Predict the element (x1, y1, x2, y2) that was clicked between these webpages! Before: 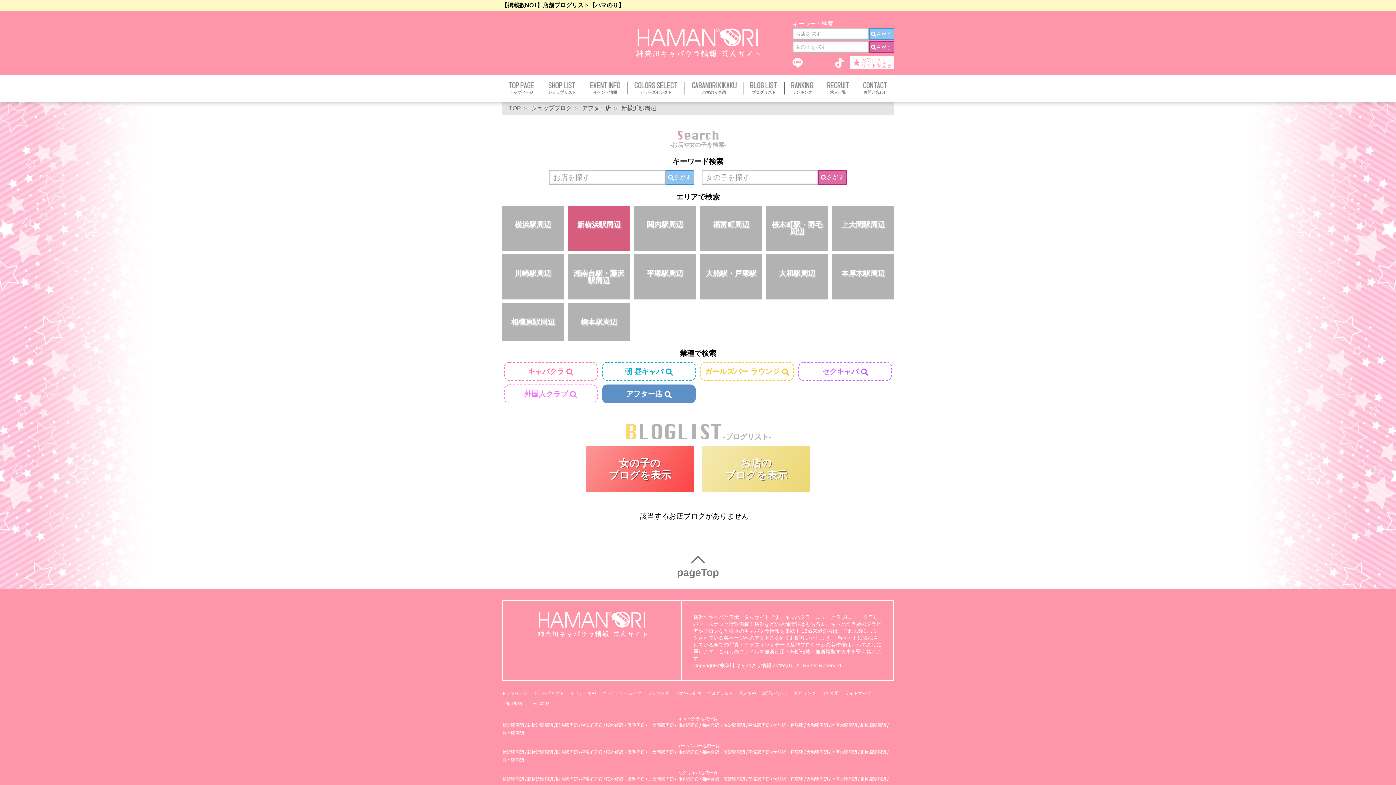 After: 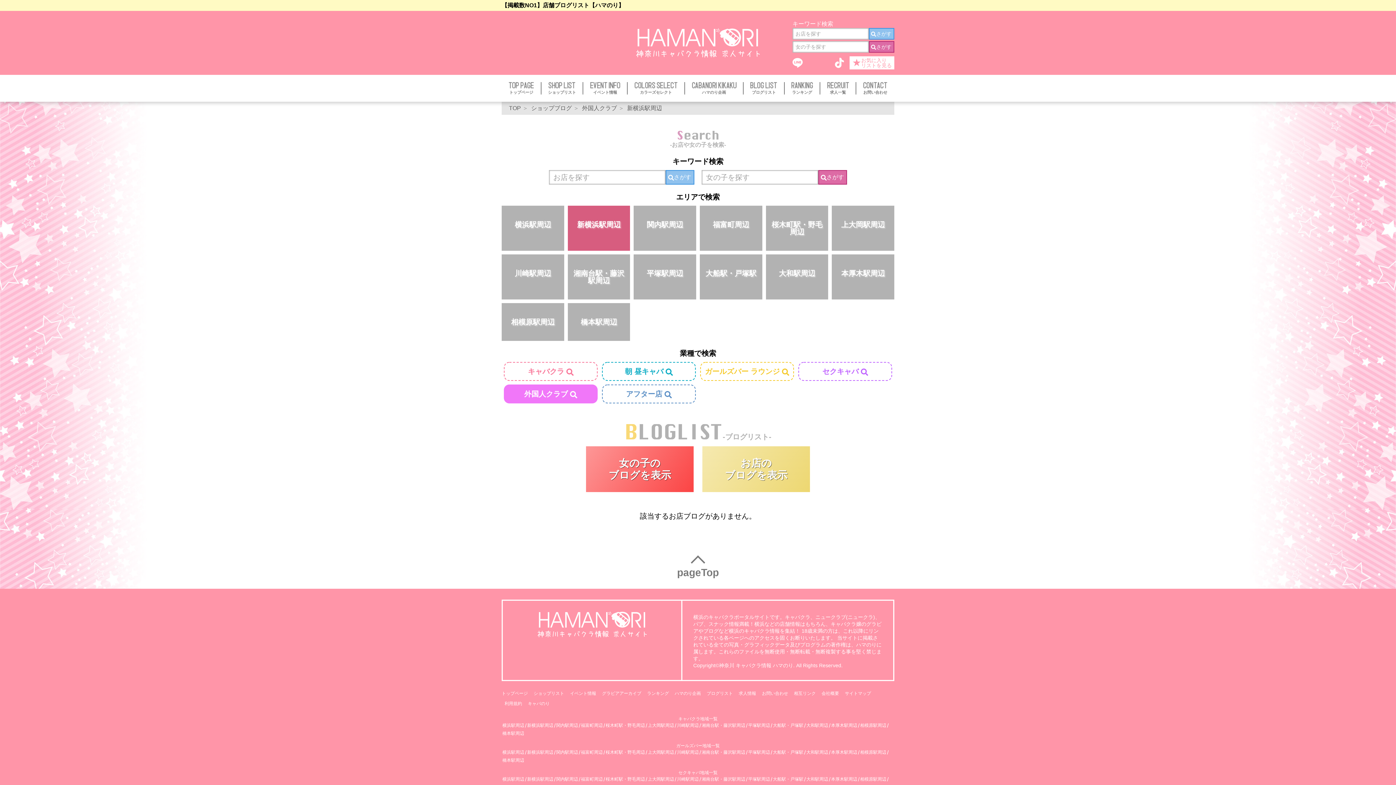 Action: bbox: (504, 384, 597, 403) label: 外国人クラブ 